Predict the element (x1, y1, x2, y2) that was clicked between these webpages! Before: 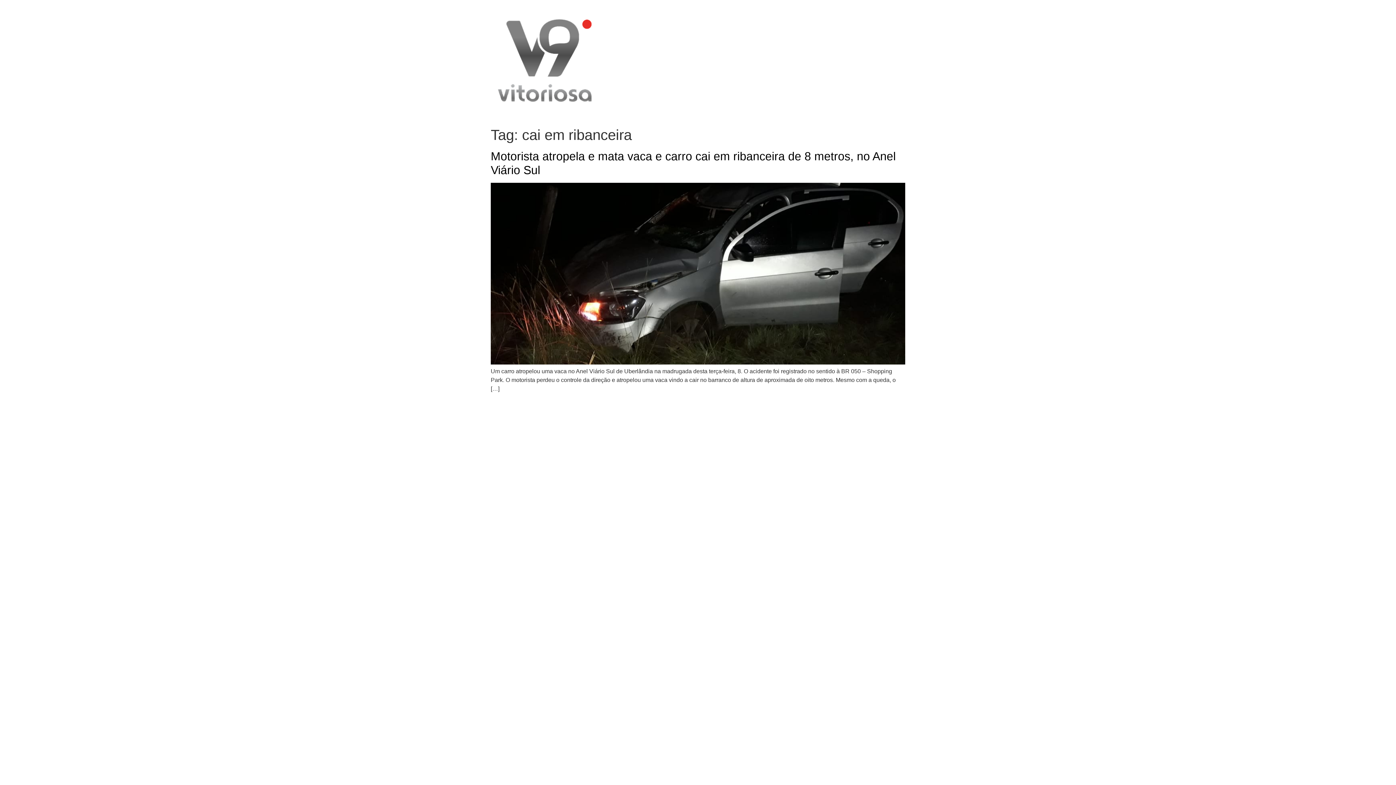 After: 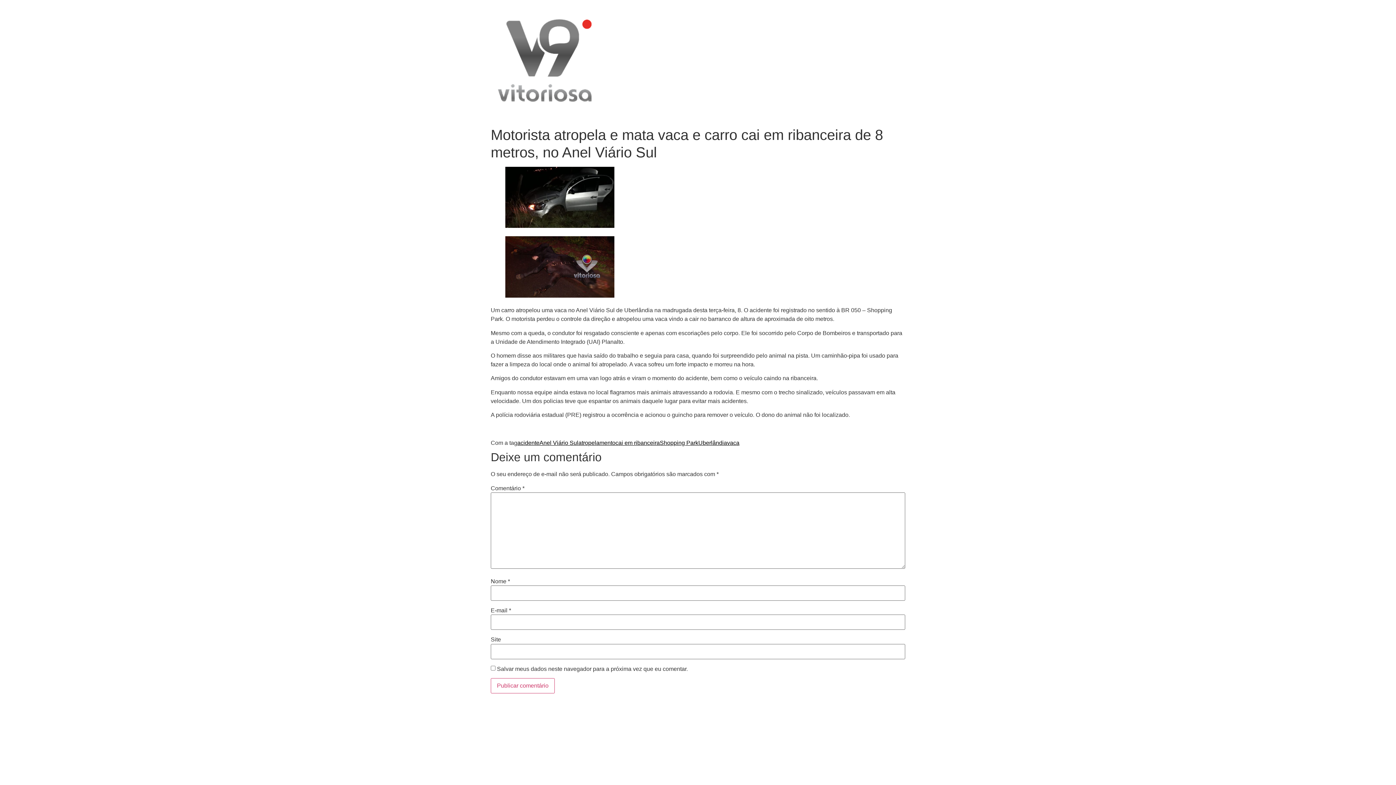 Action: bbox: (490, 359, 905, 365)